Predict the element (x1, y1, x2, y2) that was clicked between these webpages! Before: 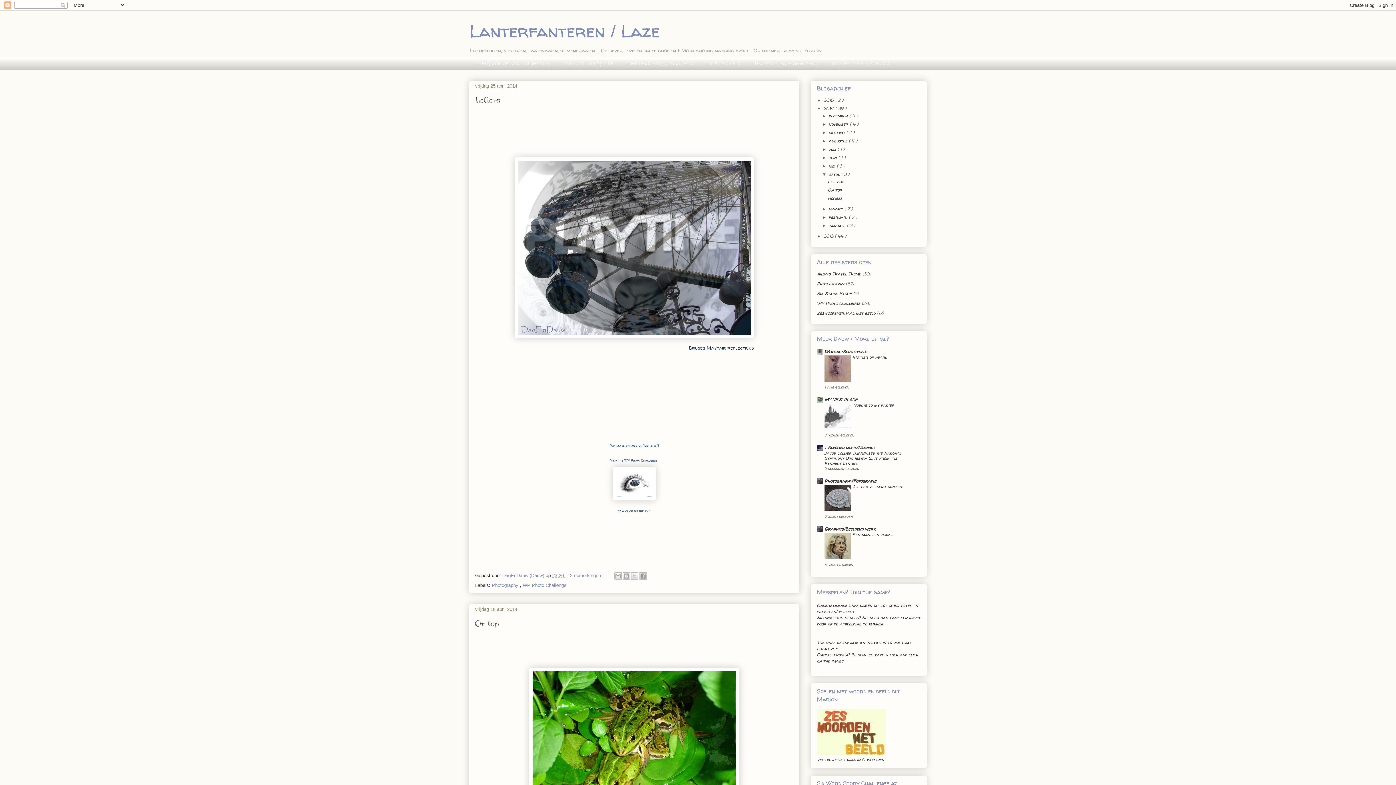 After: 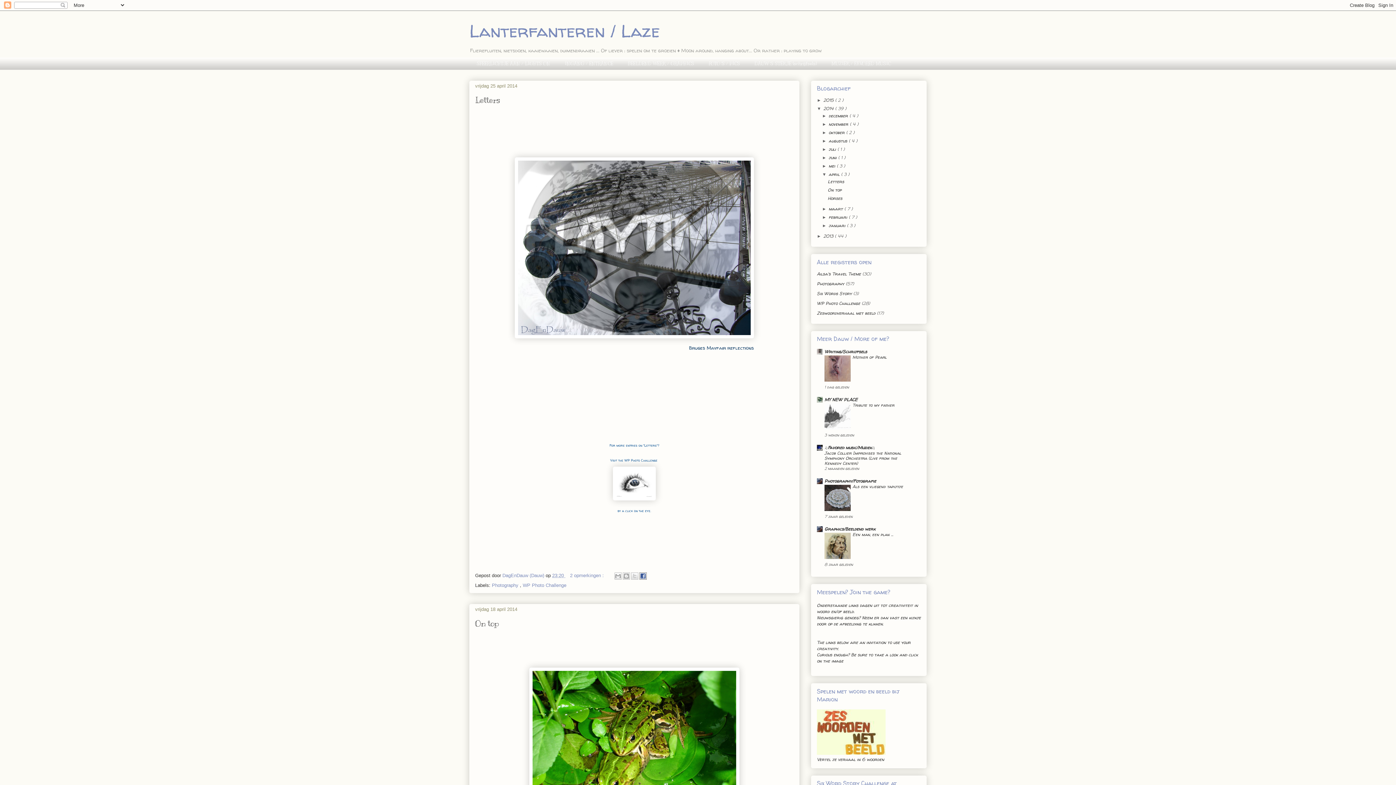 Action: bbox: (639, 572, 646, 579) label: Delen op Facebook